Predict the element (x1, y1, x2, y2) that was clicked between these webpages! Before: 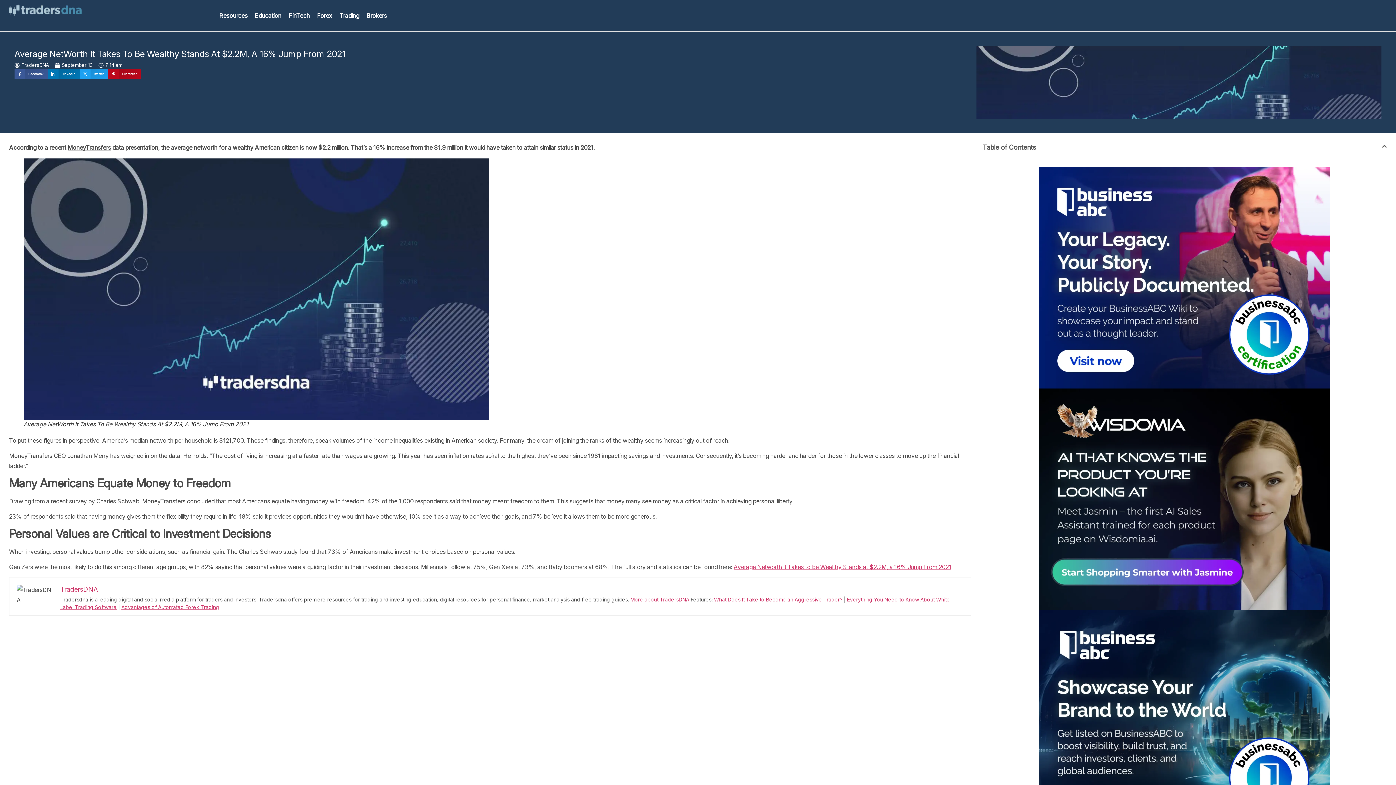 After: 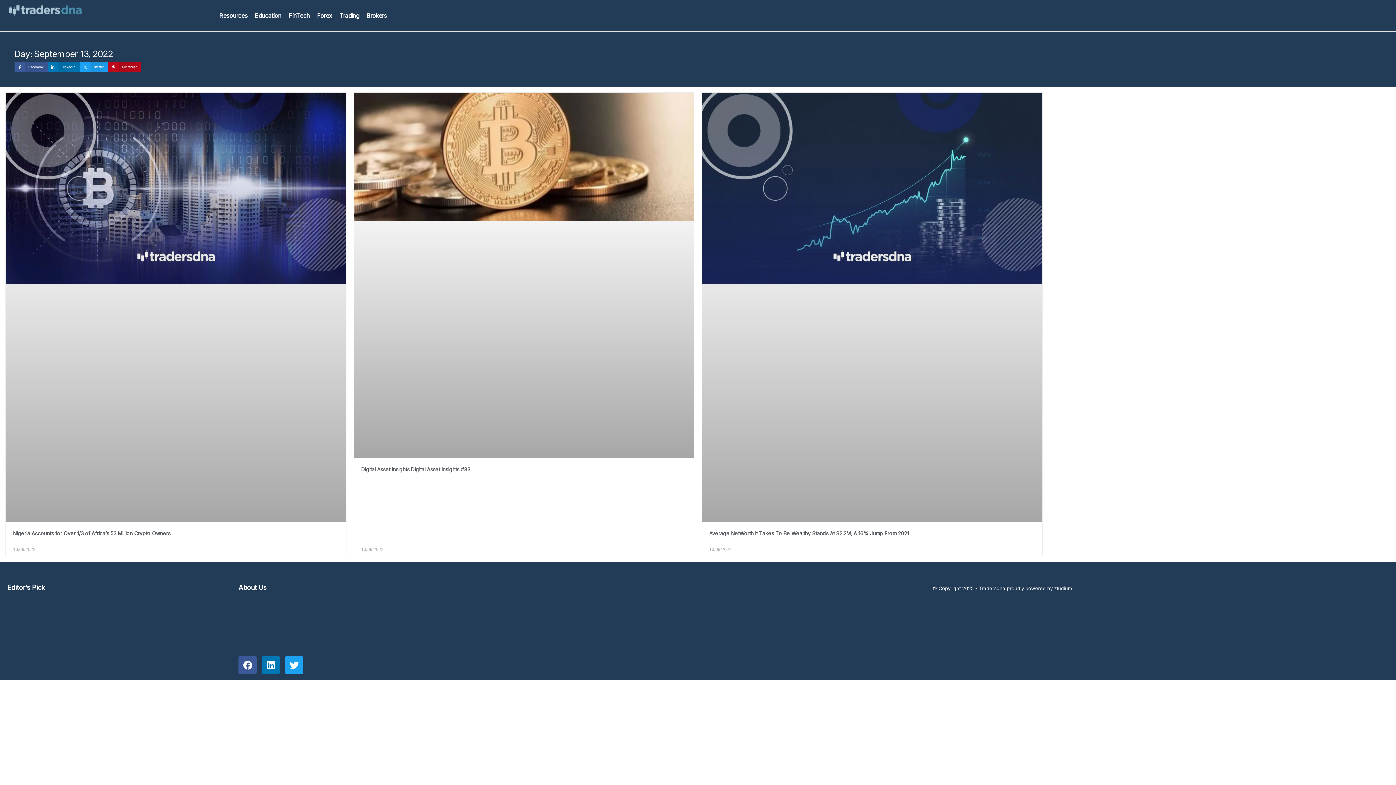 Action: bbox: (54, 61, 92, 68) label: September 13